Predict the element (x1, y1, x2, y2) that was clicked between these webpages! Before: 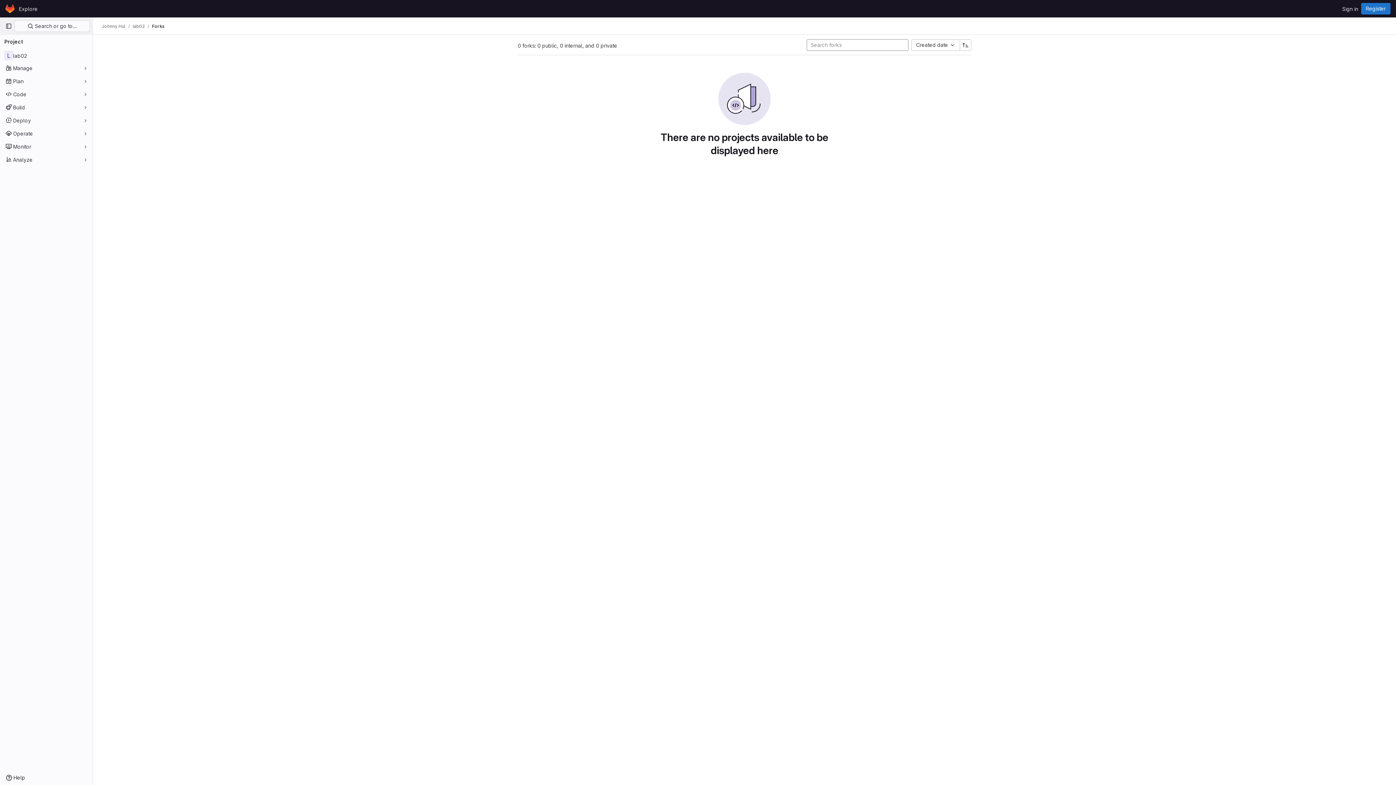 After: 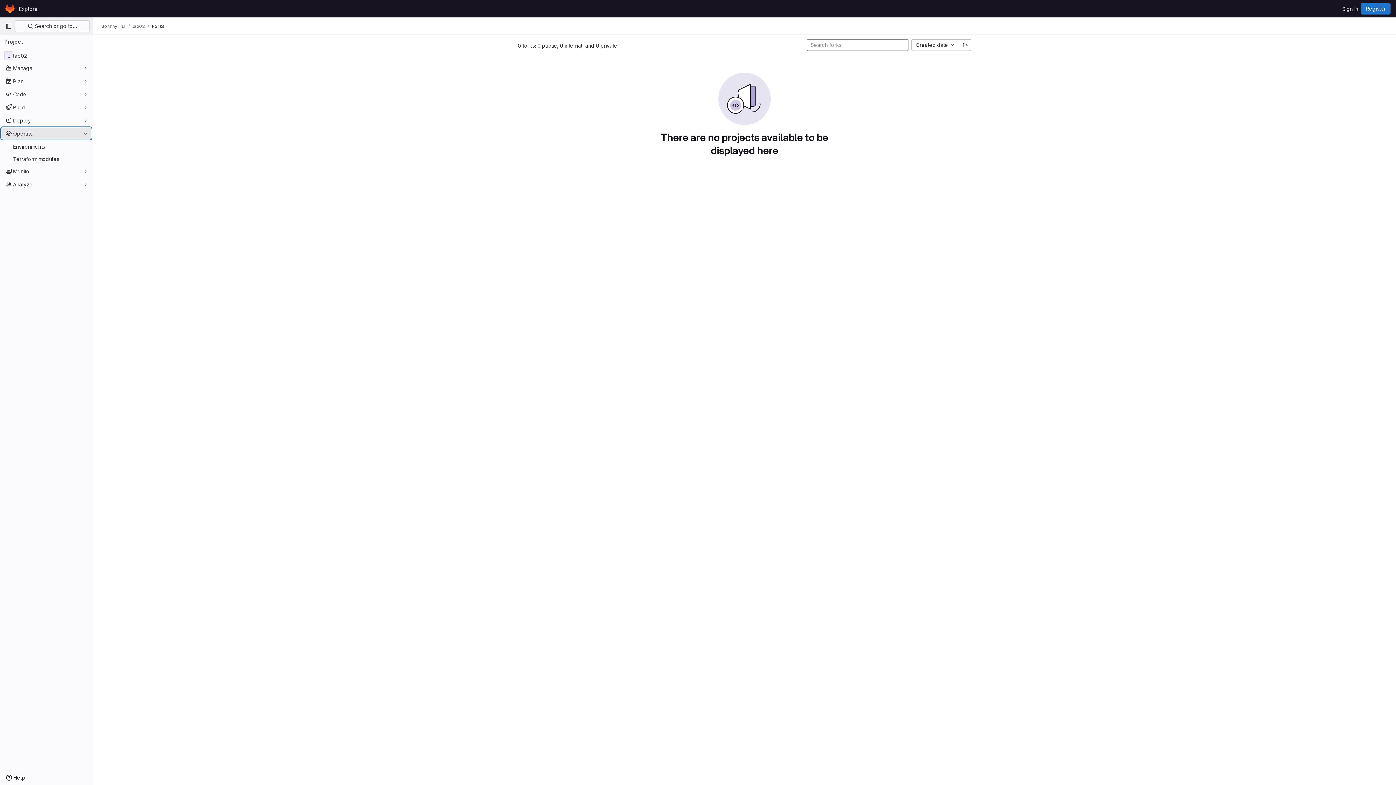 Action: label: Operate bbox: (1, 127, 91, 139)